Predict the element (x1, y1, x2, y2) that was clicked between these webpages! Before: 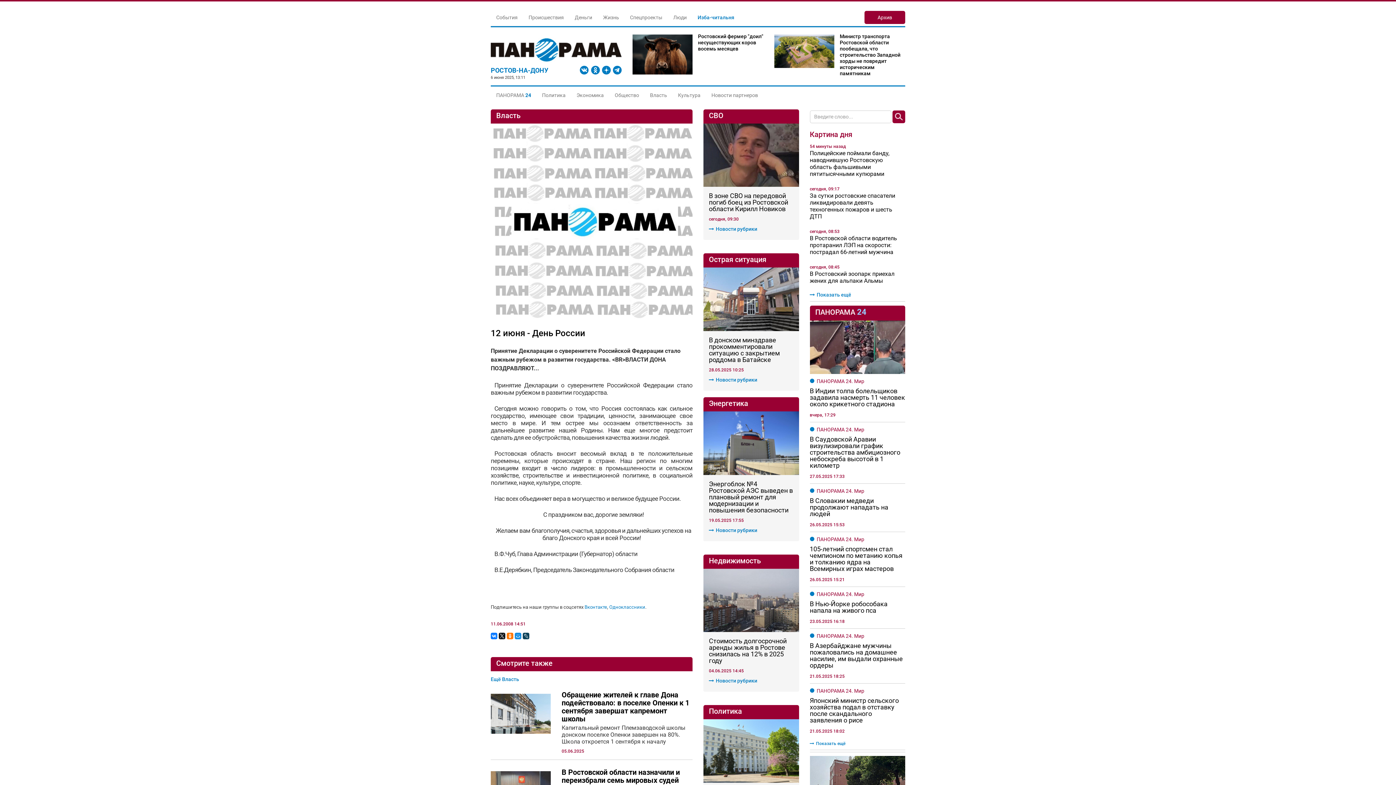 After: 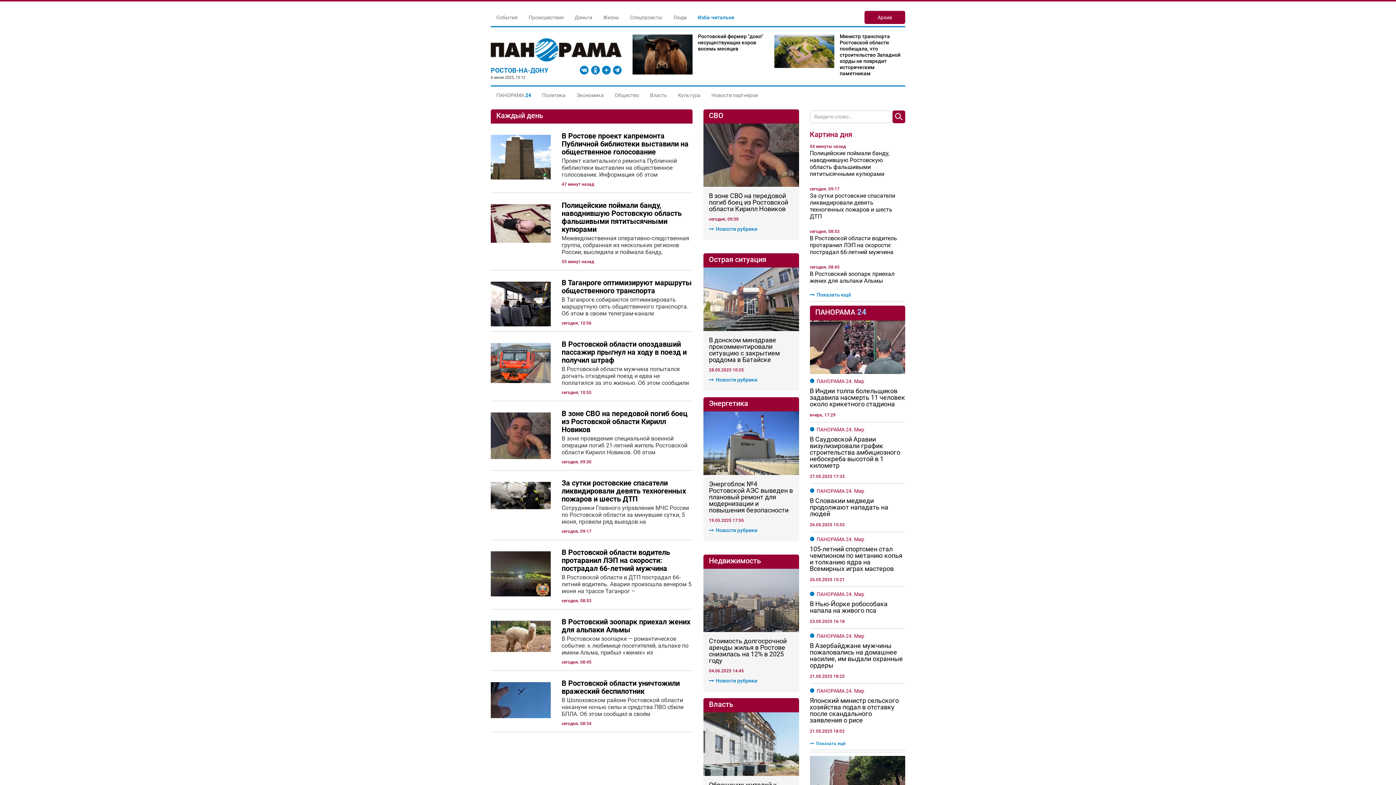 Action: label: Показать ещё bbox: (810, 291, 905, 301)